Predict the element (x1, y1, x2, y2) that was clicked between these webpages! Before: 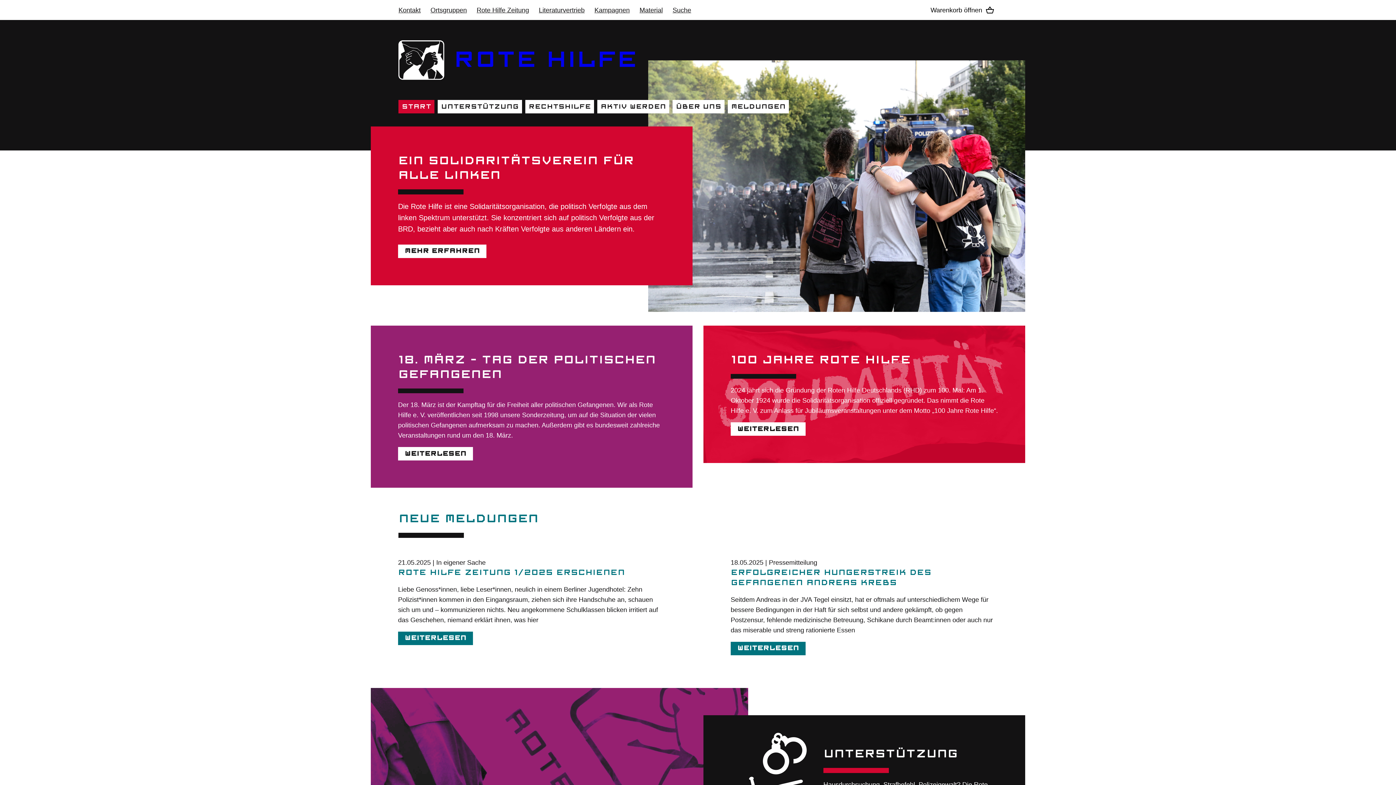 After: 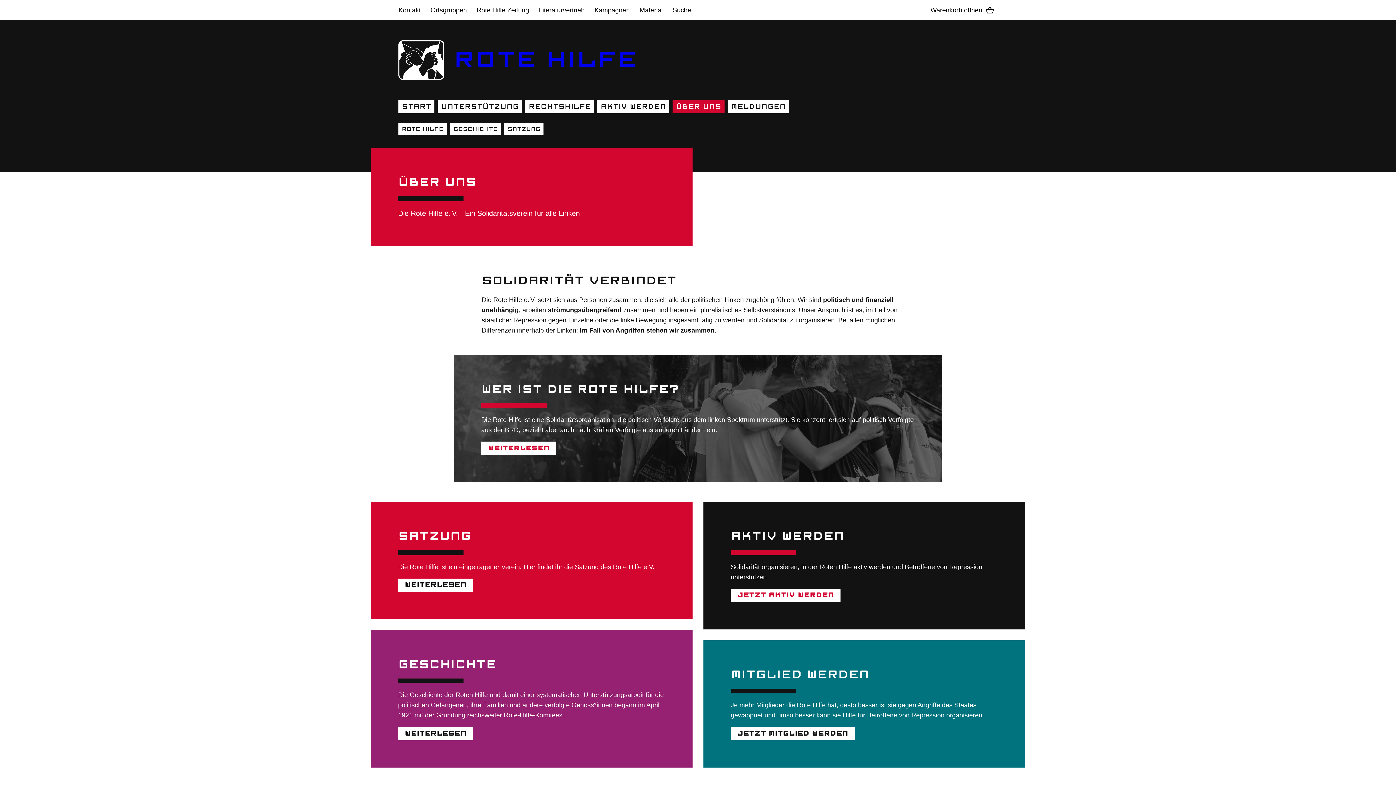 Action: label: Über uns bbox: (672, 100, 724, 113)